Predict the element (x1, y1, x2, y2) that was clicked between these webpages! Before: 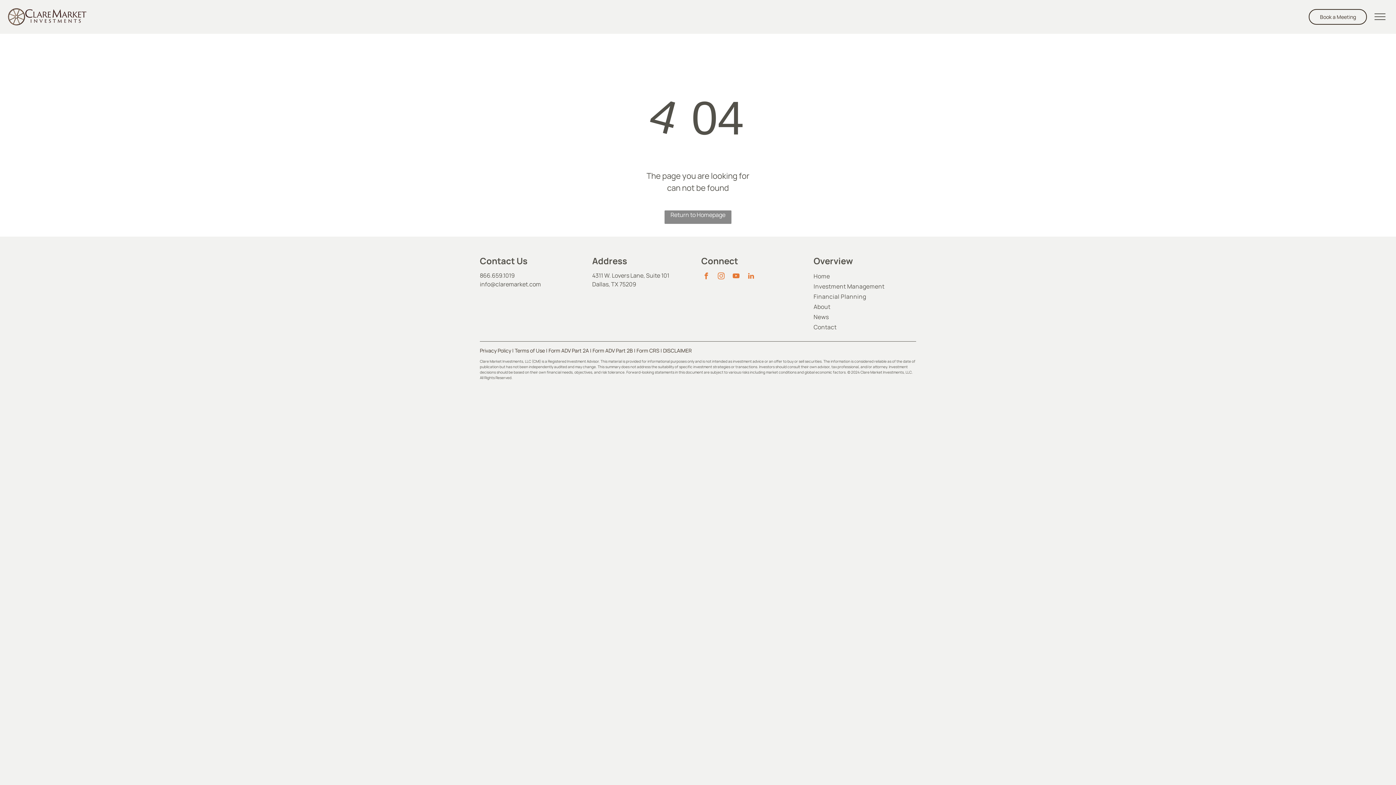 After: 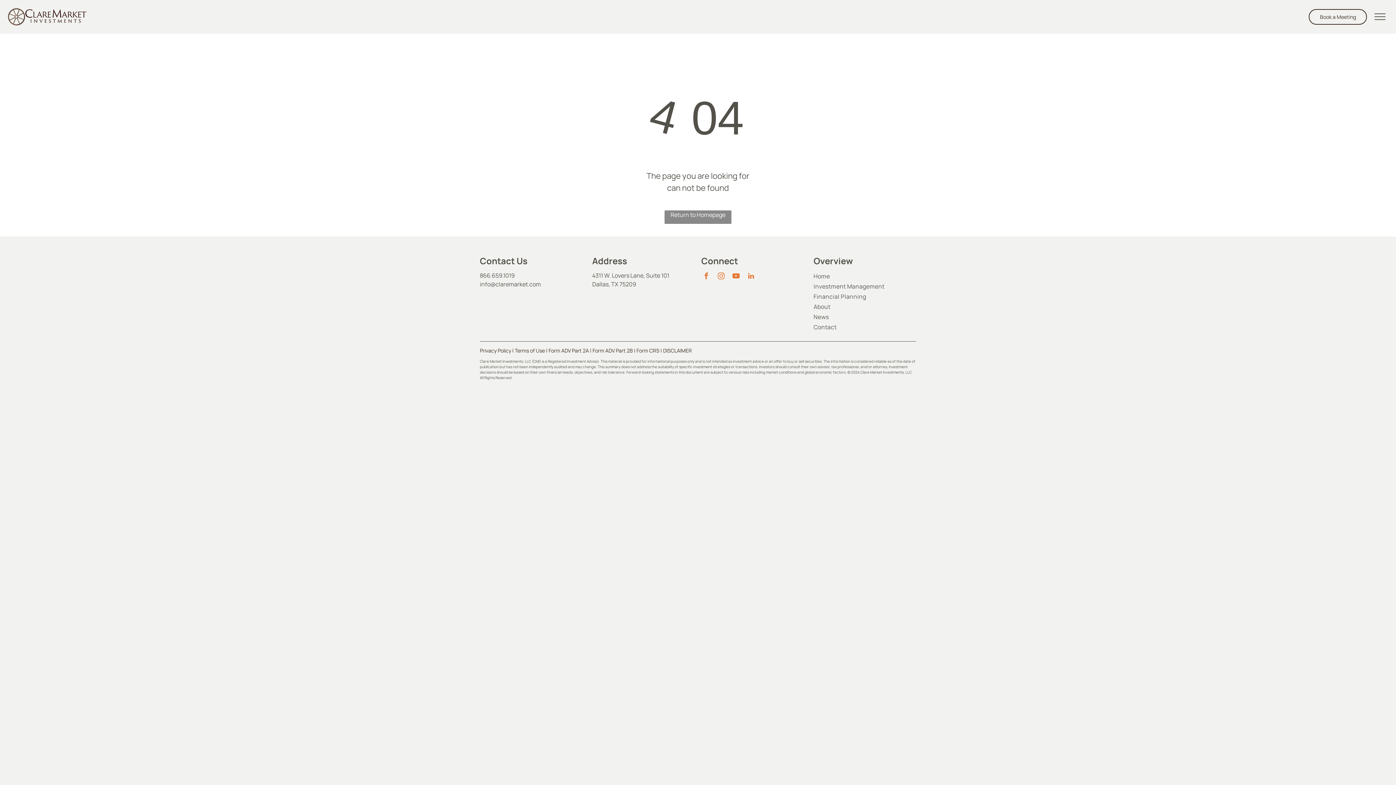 Action: label: youtube bbox: (731, 271, 741, 283)